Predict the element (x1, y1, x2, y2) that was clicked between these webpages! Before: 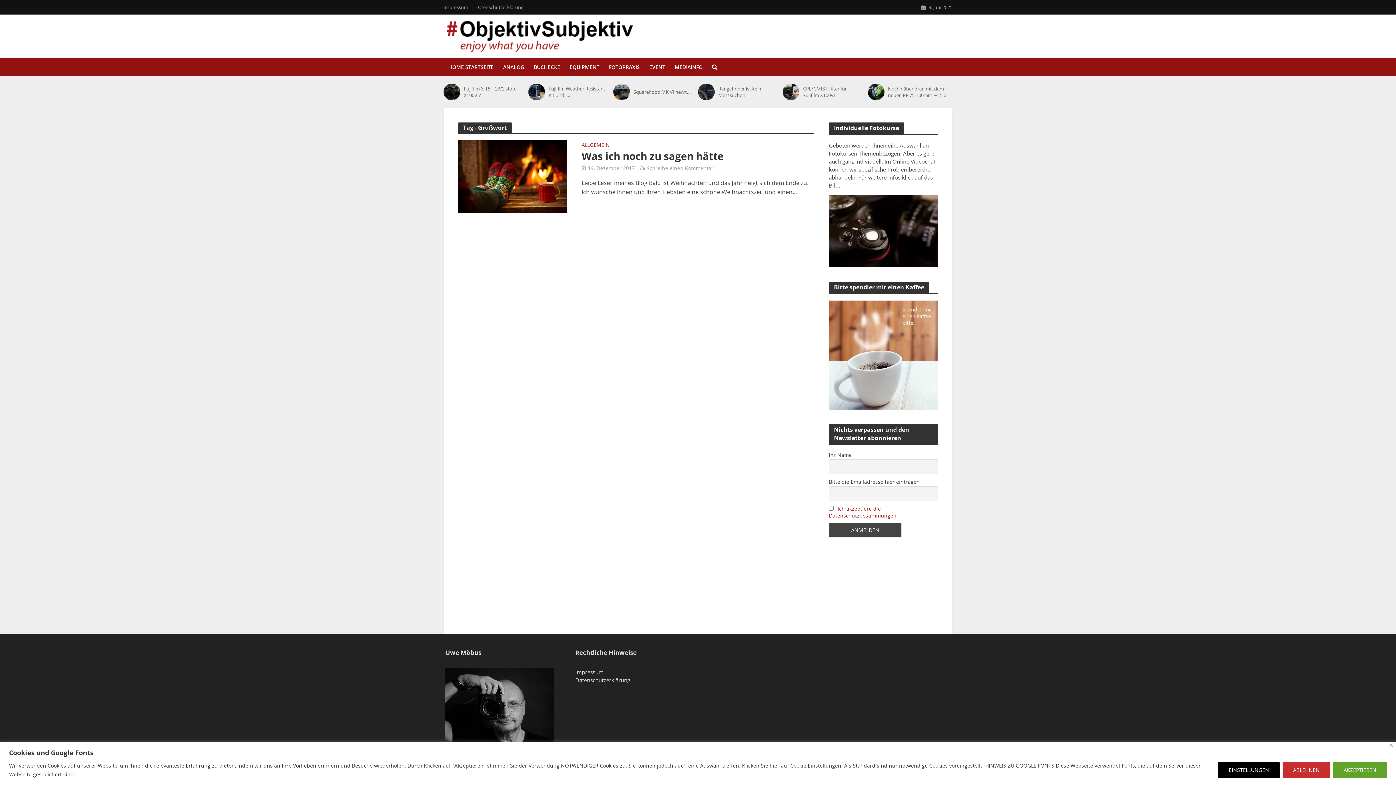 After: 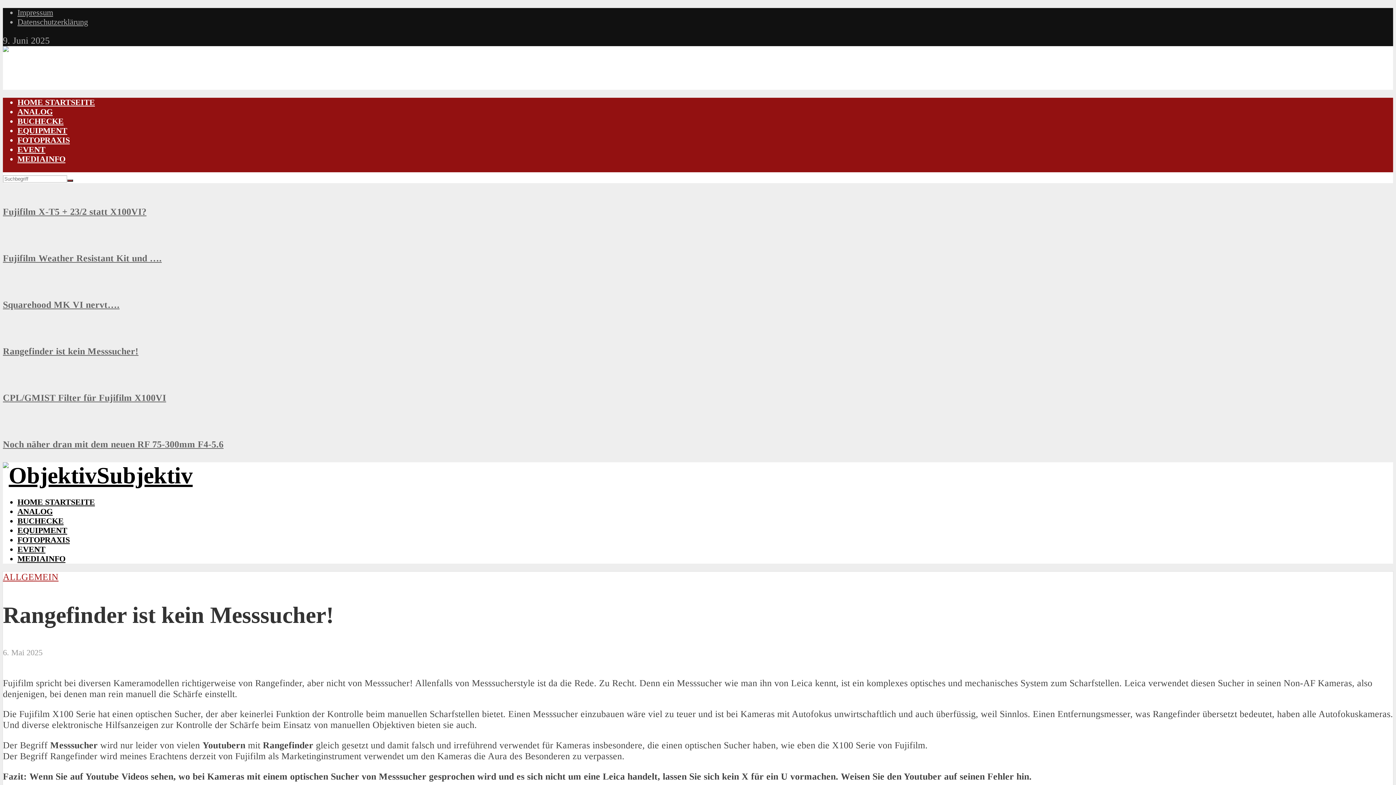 Action: bbox: (698, 83, 714, 100)